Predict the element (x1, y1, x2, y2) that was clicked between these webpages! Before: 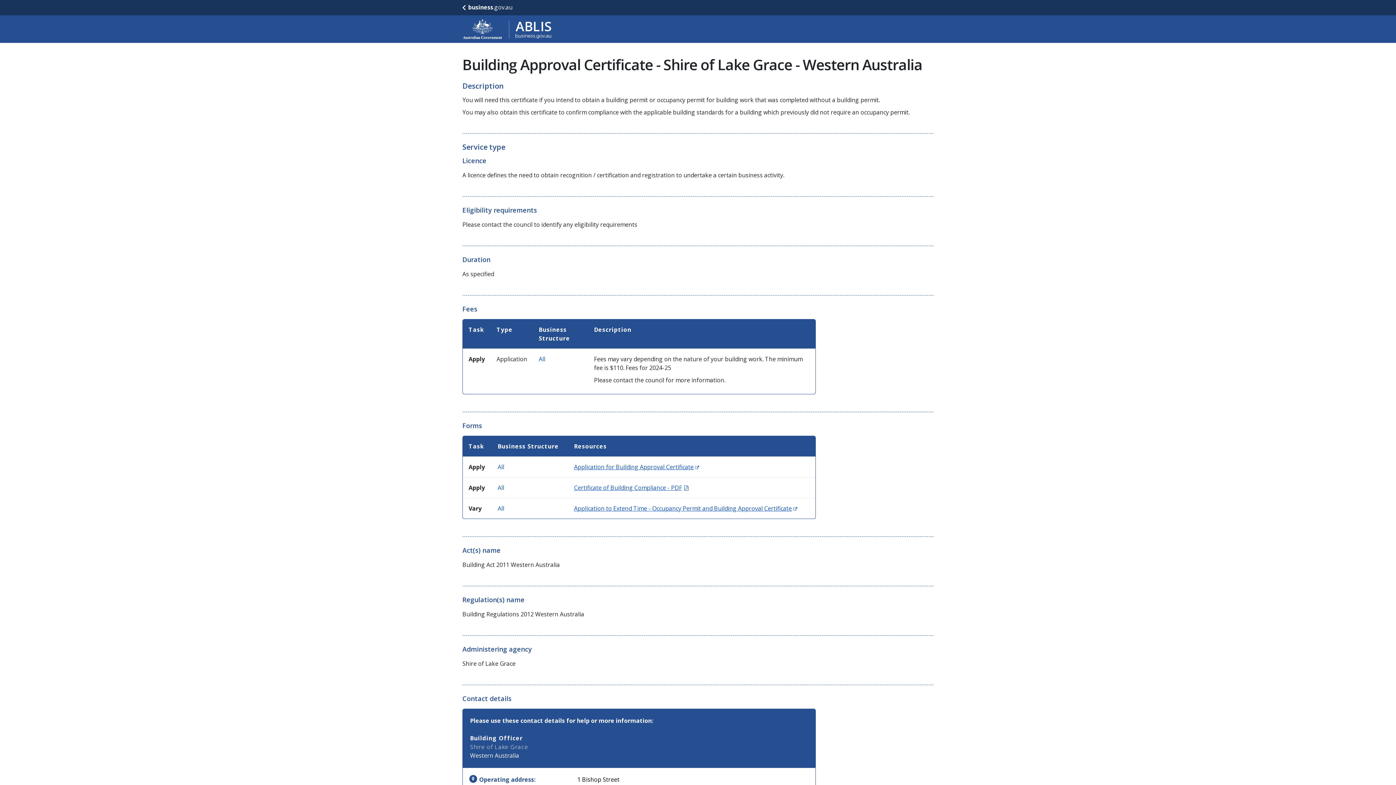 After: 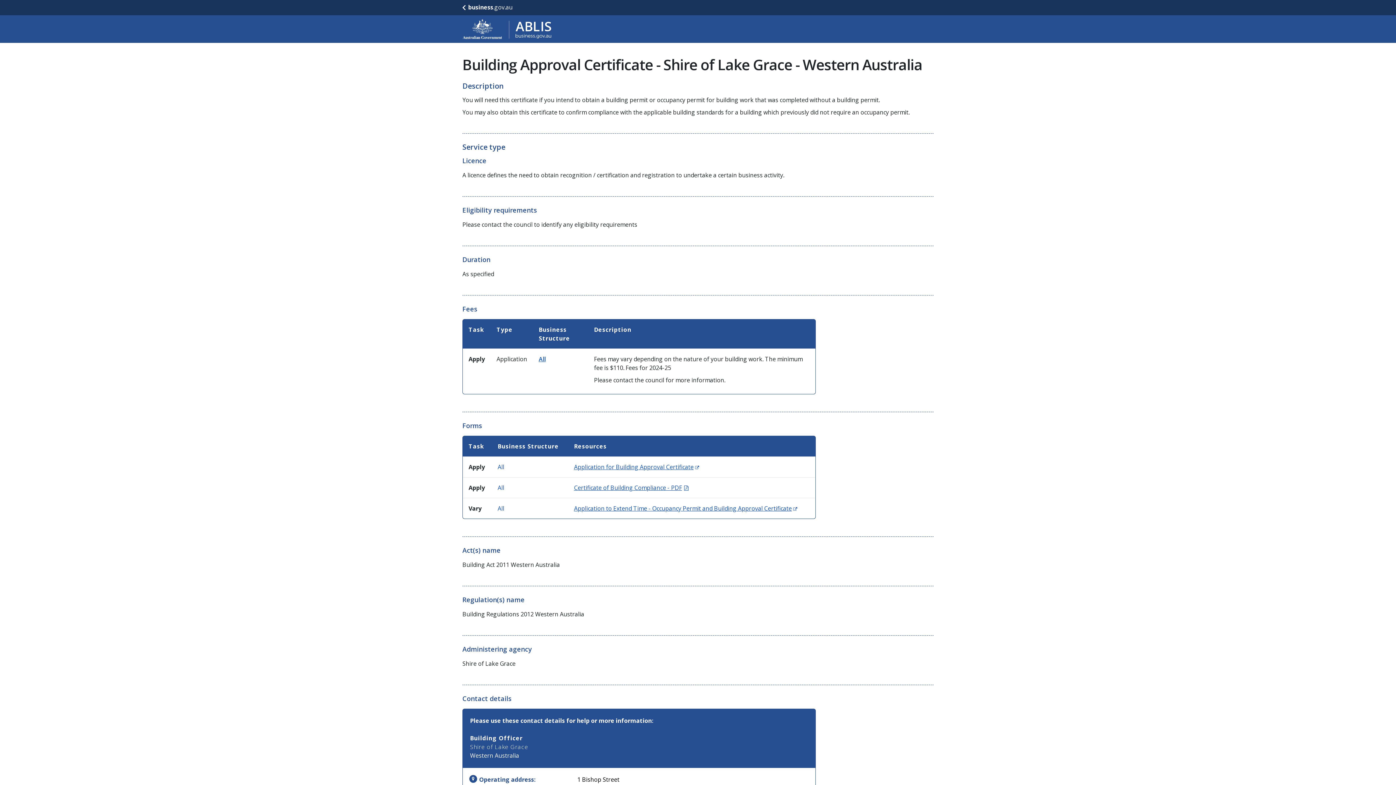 Action: bbox: (538, 355, 545, 363) label: All